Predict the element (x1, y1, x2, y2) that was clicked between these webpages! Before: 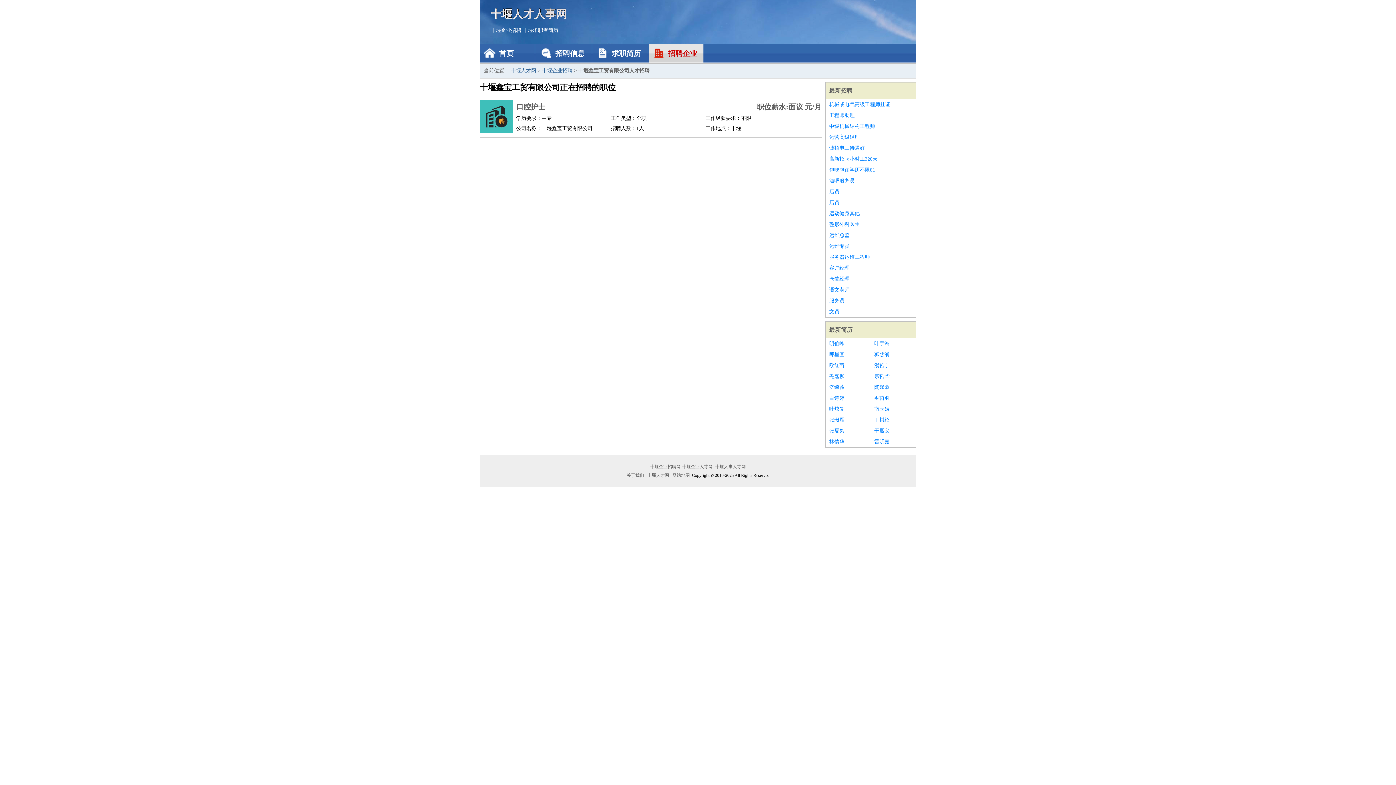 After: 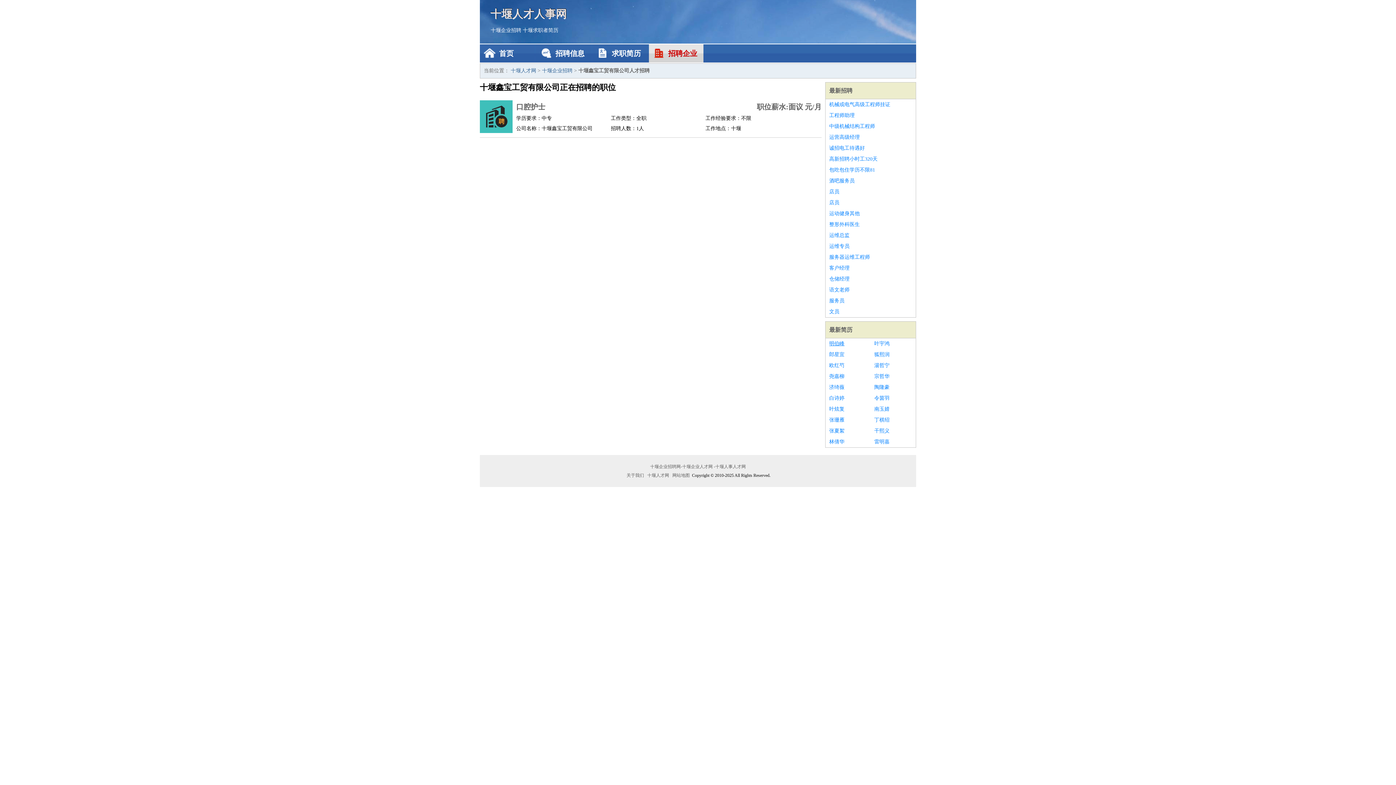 Action: bbox: (829, 338, 867, 349) label: 明伯峰